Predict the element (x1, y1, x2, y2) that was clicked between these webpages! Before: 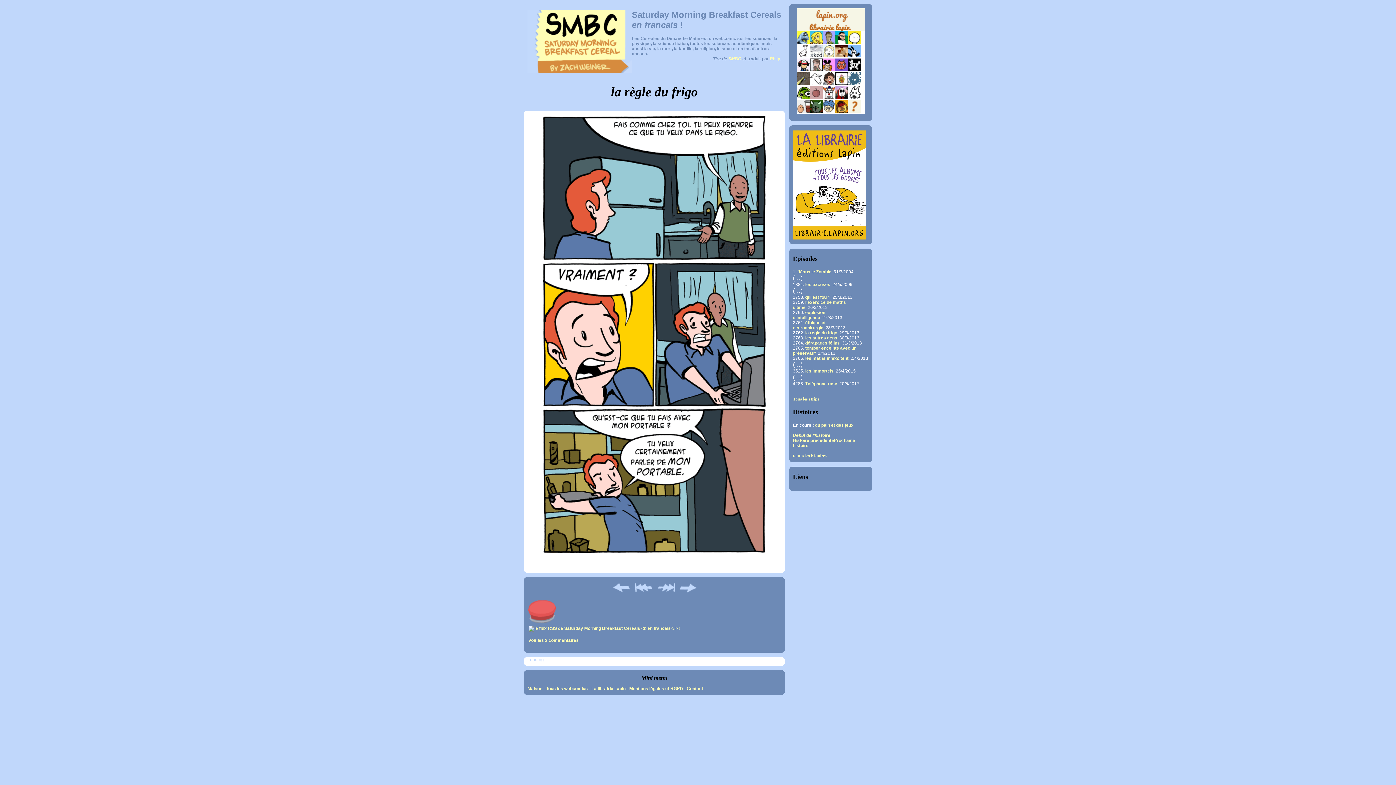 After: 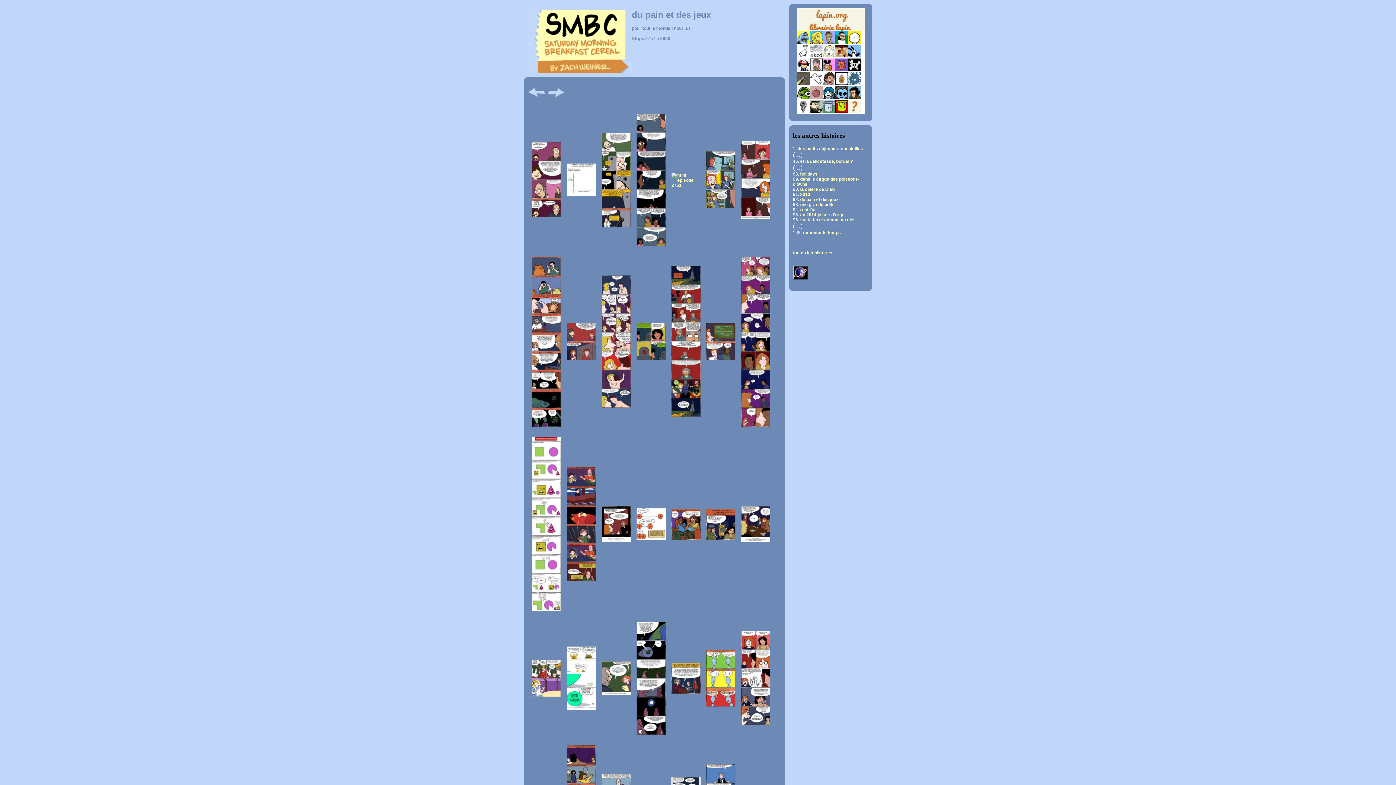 Action: bbox: (815, 422, 853, 428) label: du pain et des jeux